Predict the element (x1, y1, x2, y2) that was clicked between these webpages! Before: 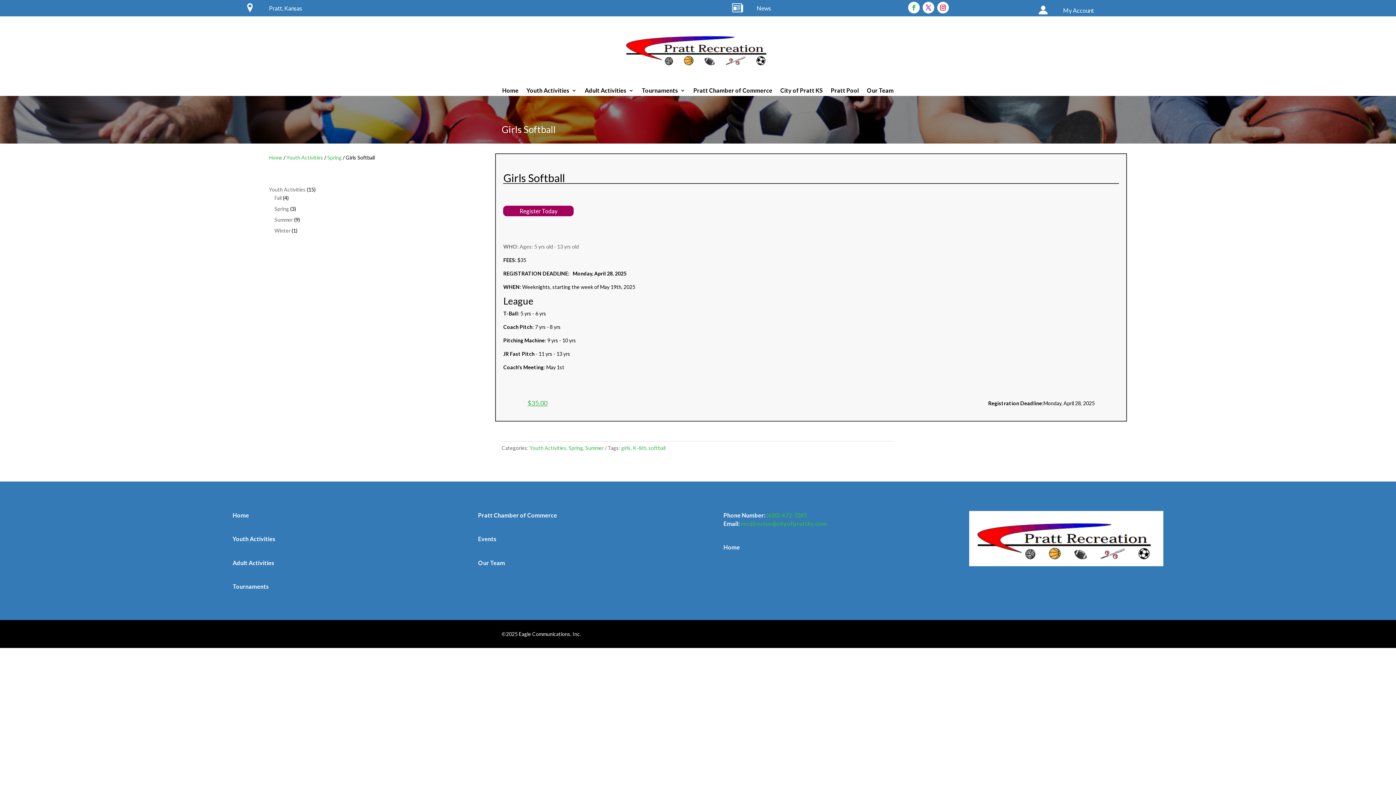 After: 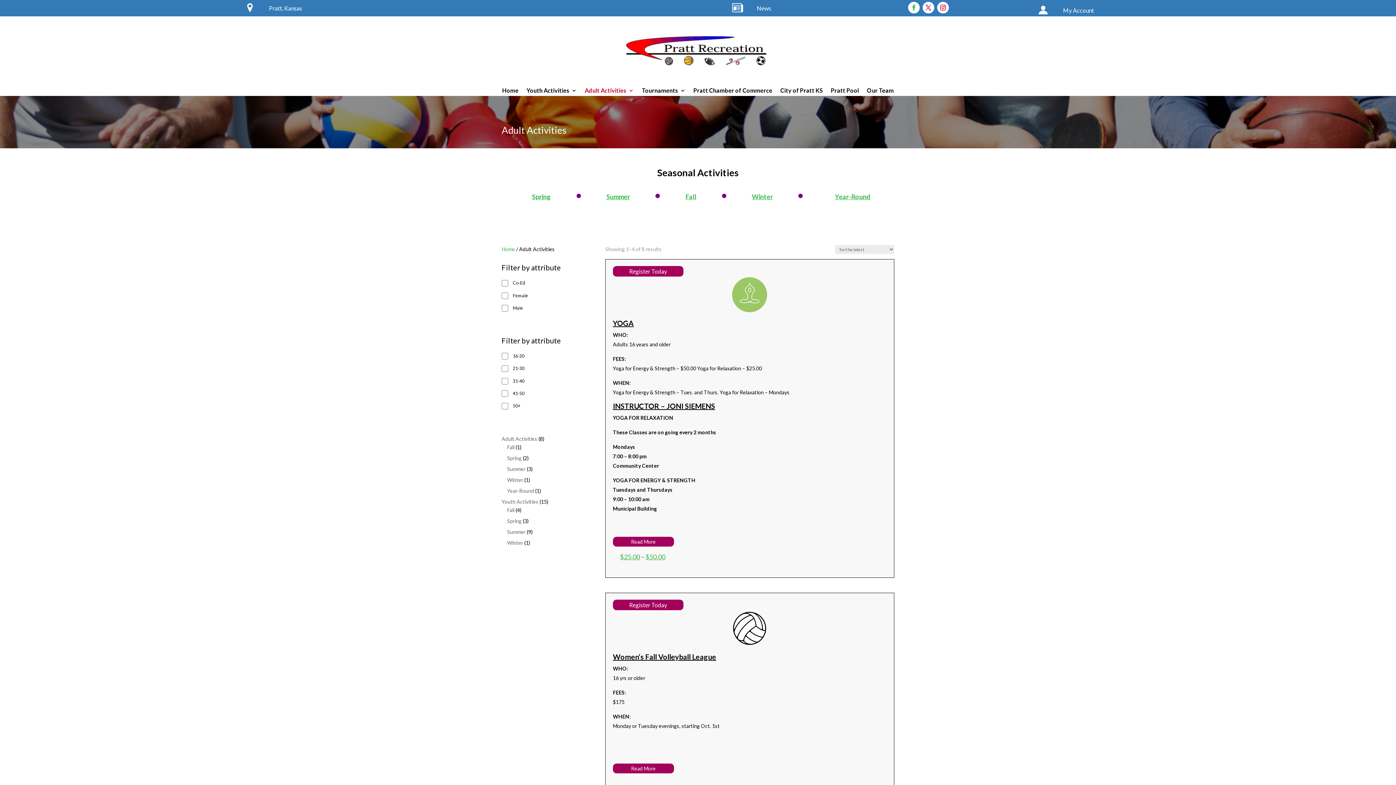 Action: label: Adult Activities bbox: (584, 88, 634, 96)